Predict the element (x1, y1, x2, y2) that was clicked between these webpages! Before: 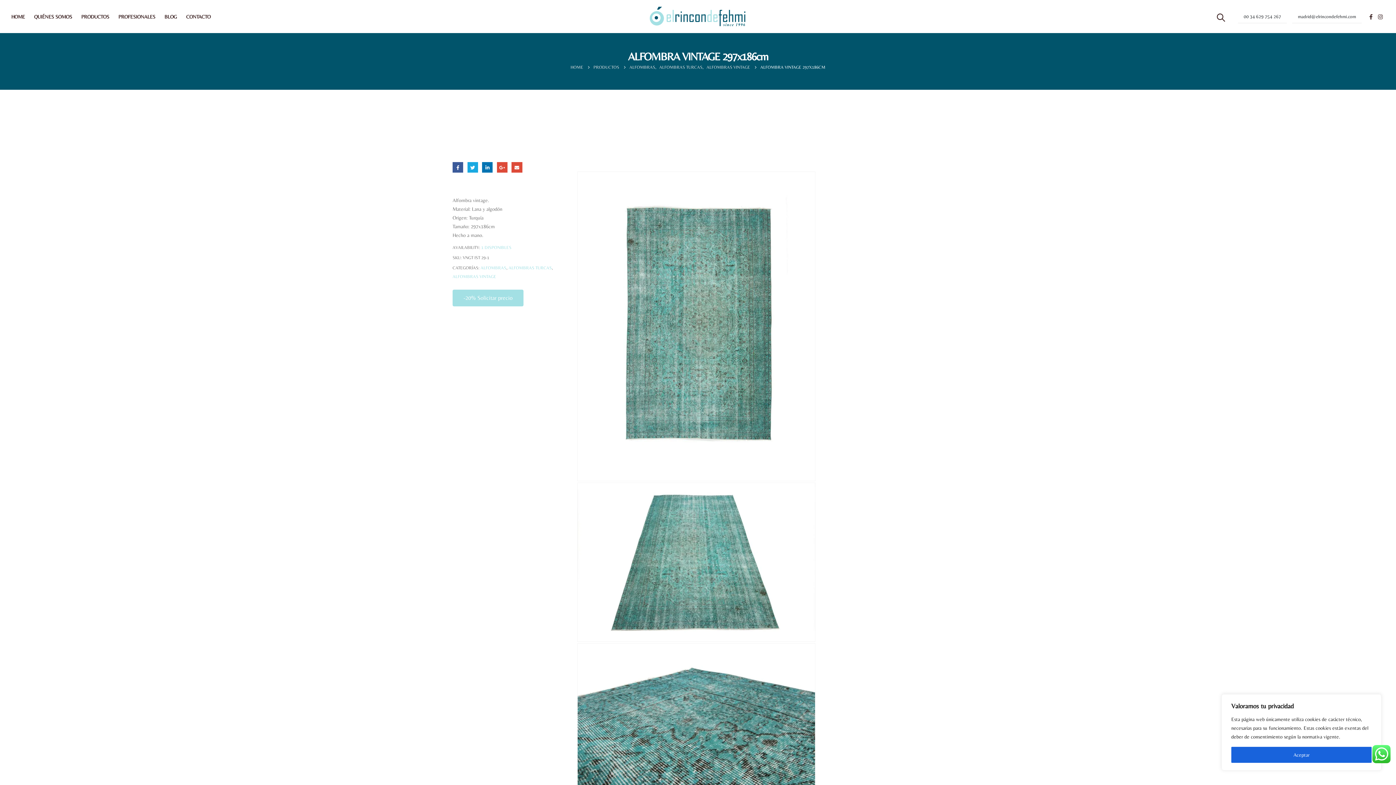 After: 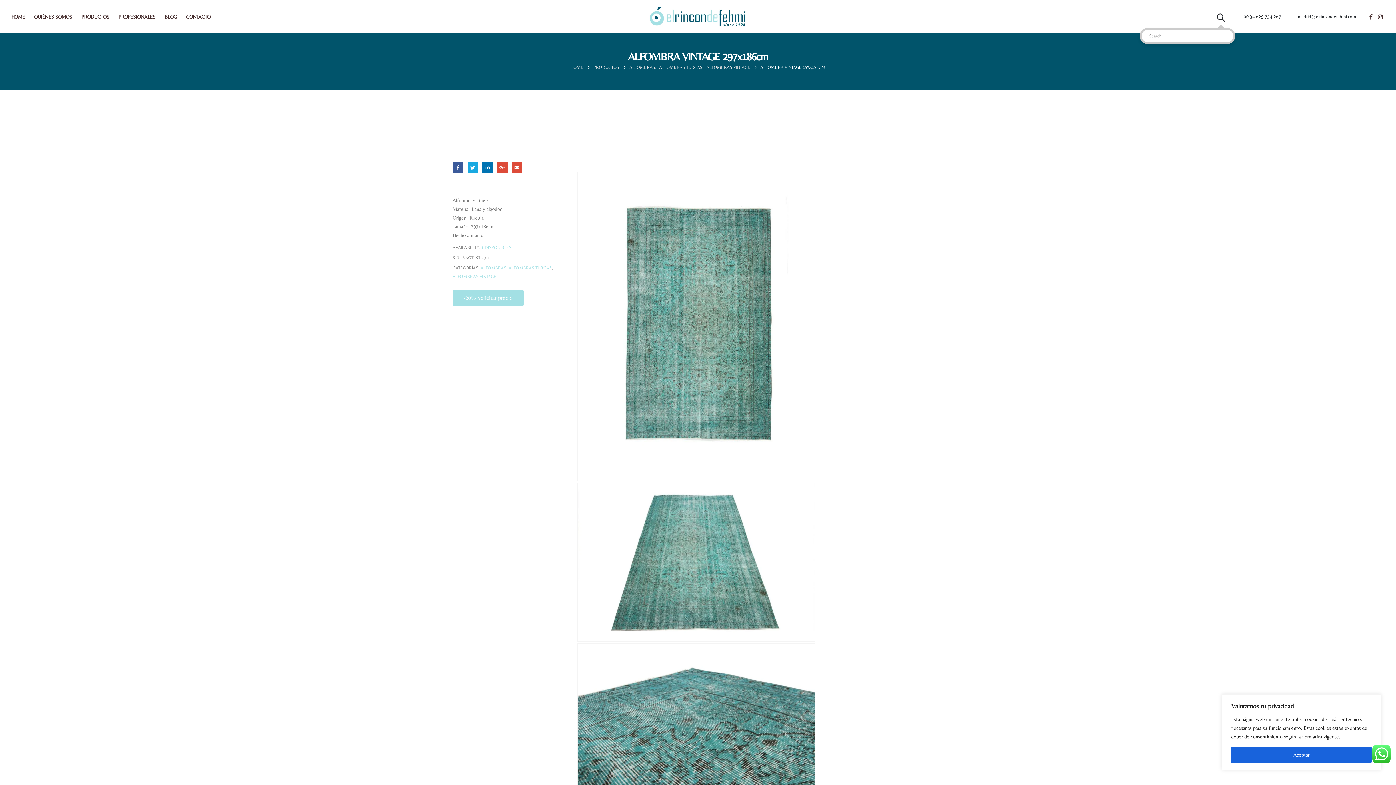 Action: bbox: (1213, 10, 1228, 24) label: Search Toggle